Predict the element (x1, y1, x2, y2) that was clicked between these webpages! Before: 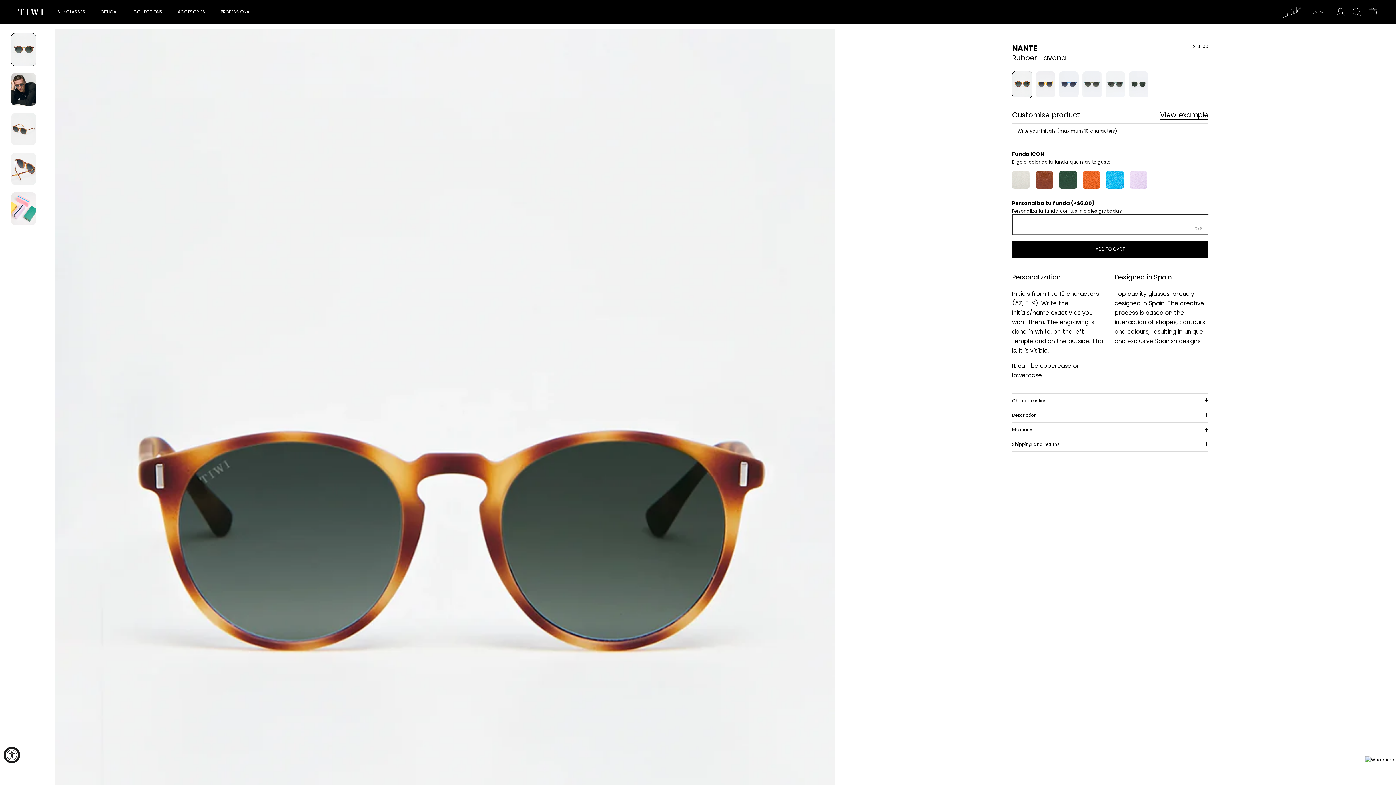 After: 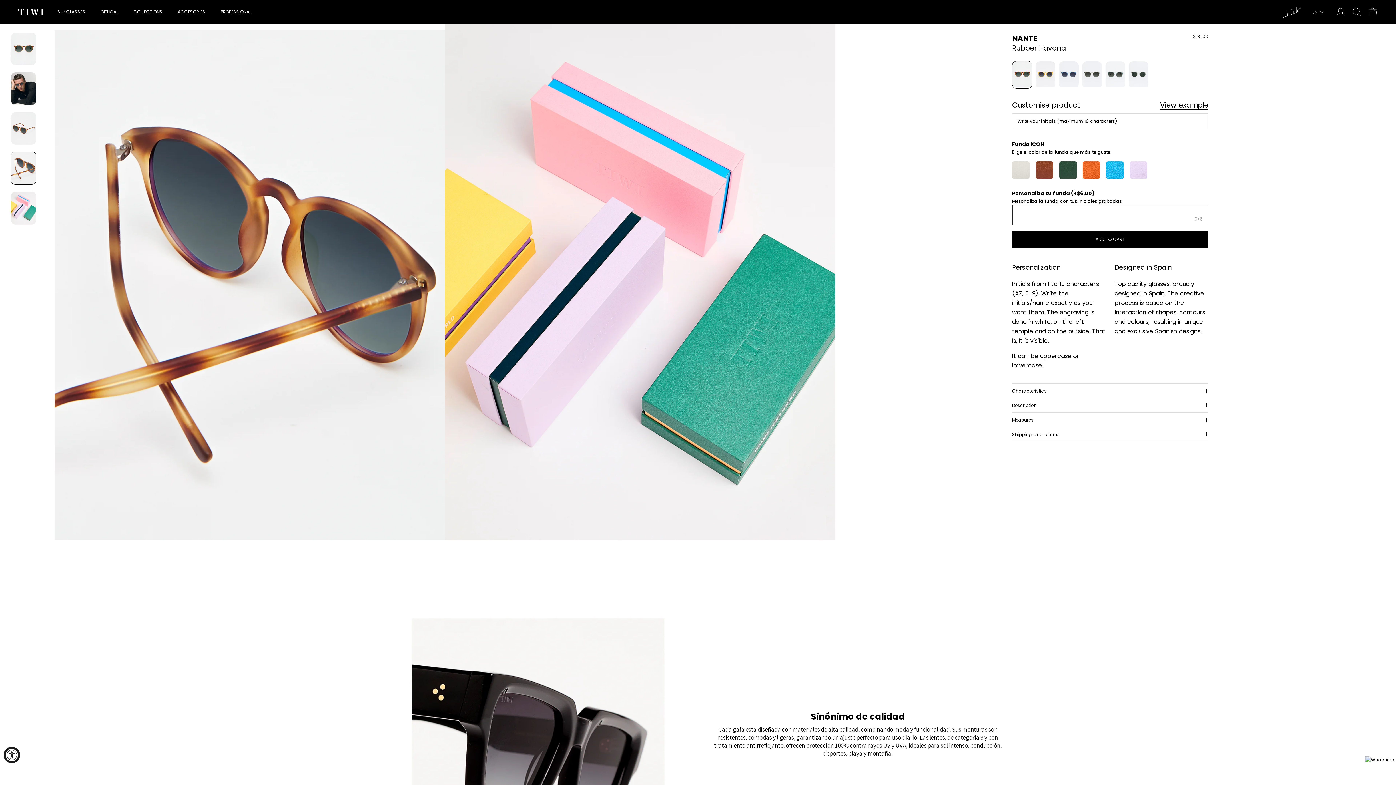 Action: bbox: (10, 192, 36, 225)